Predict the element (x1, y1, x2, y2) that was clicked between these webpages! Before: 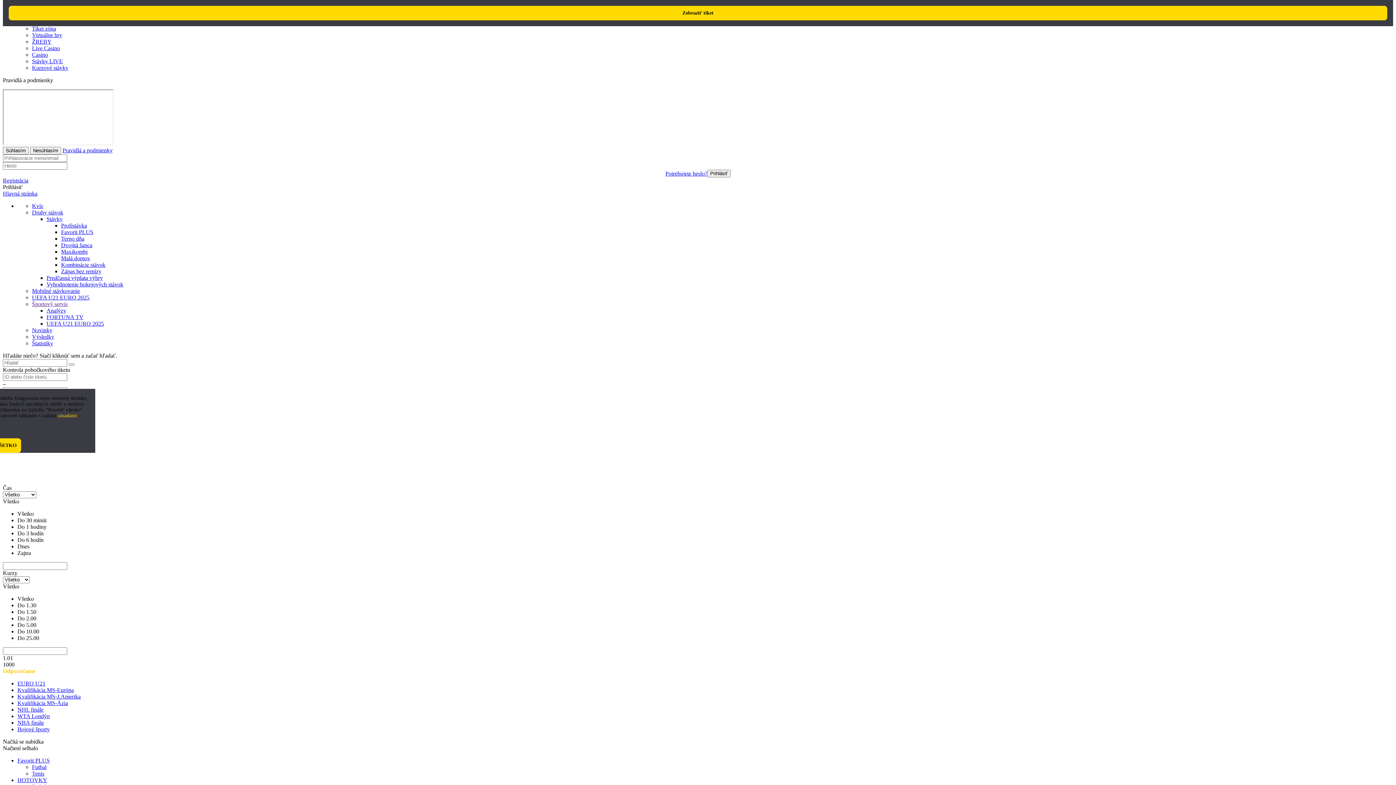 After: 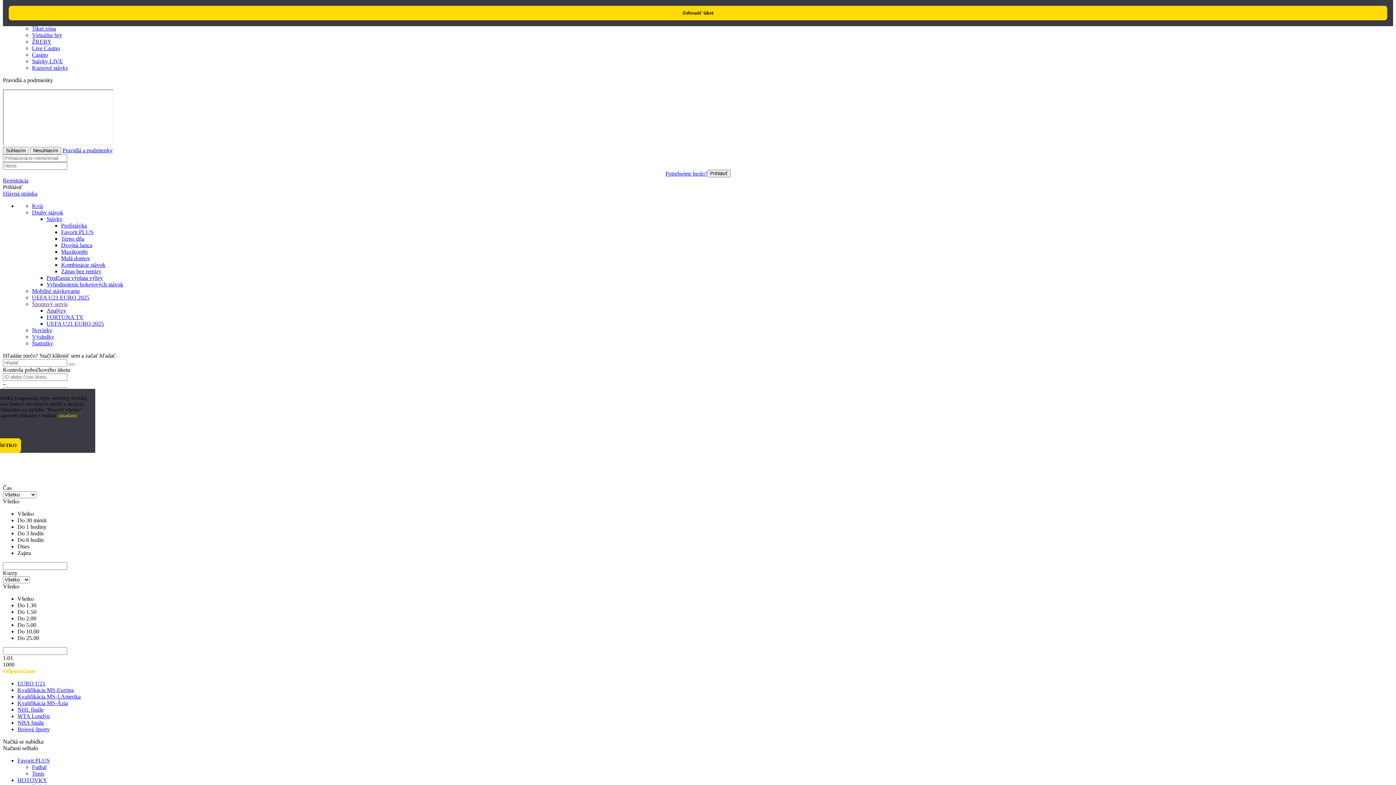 Action: label: Kvalifikácia MS-Európa bbox: (17, 687, 73, 693)